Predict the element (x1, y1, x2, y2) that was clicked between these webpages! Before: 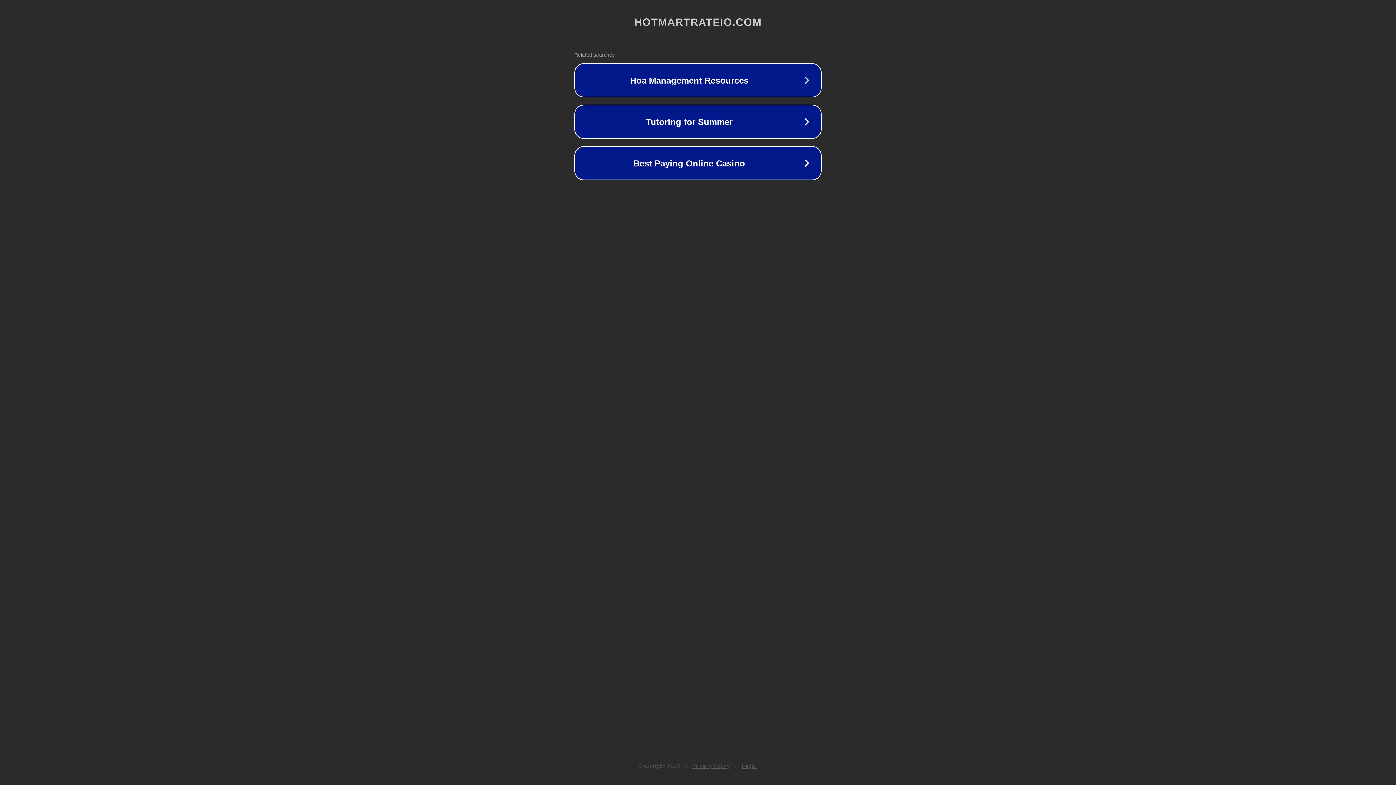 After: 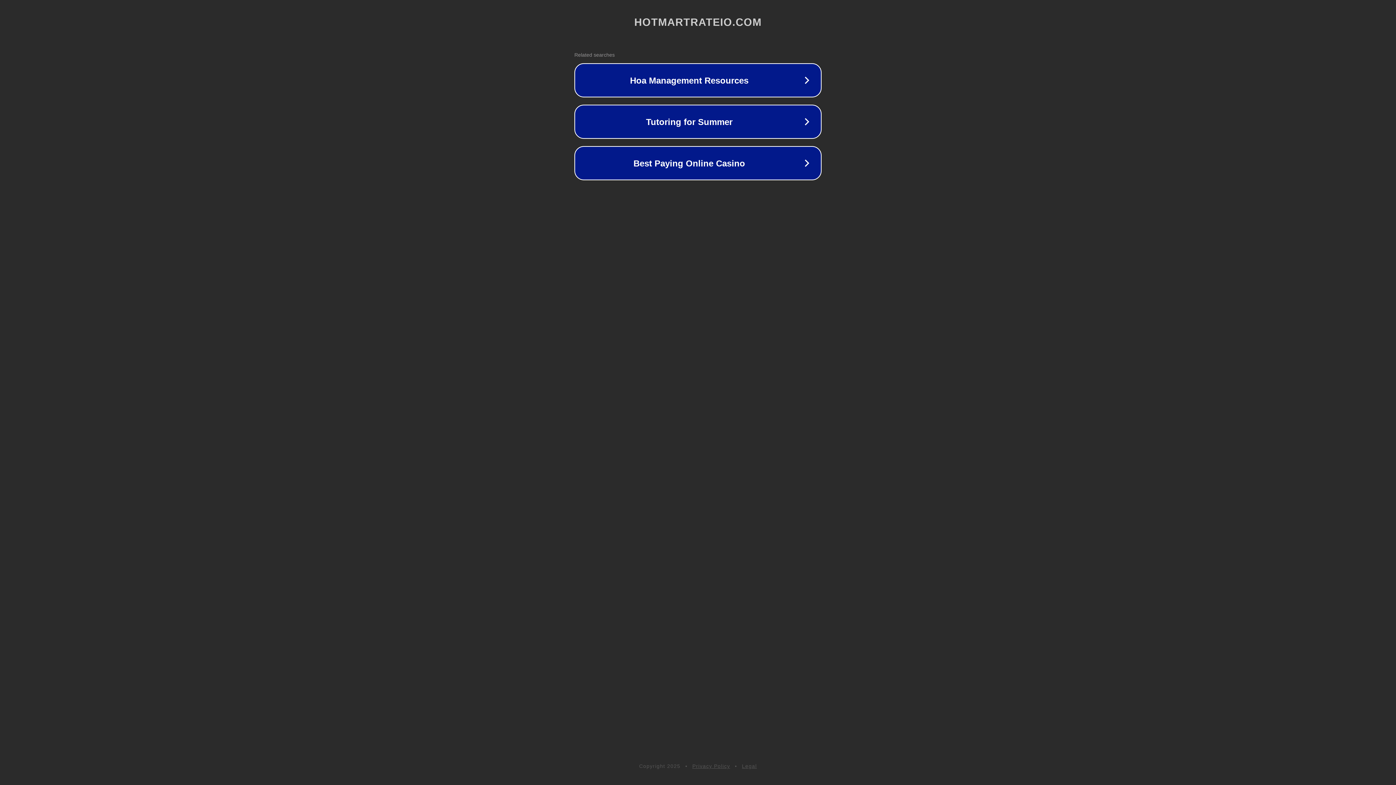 Action: bbox: (742, 763, 757, 769) label: Legal